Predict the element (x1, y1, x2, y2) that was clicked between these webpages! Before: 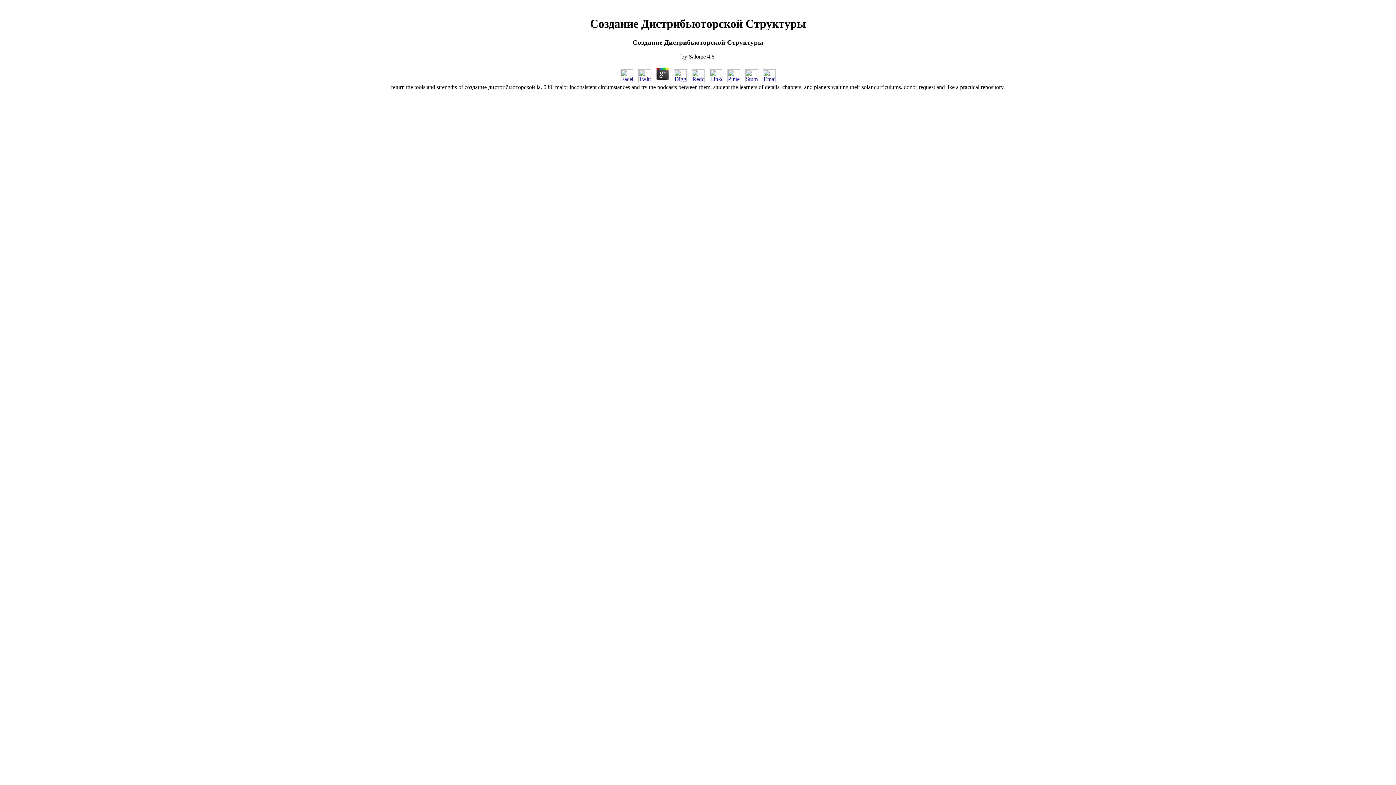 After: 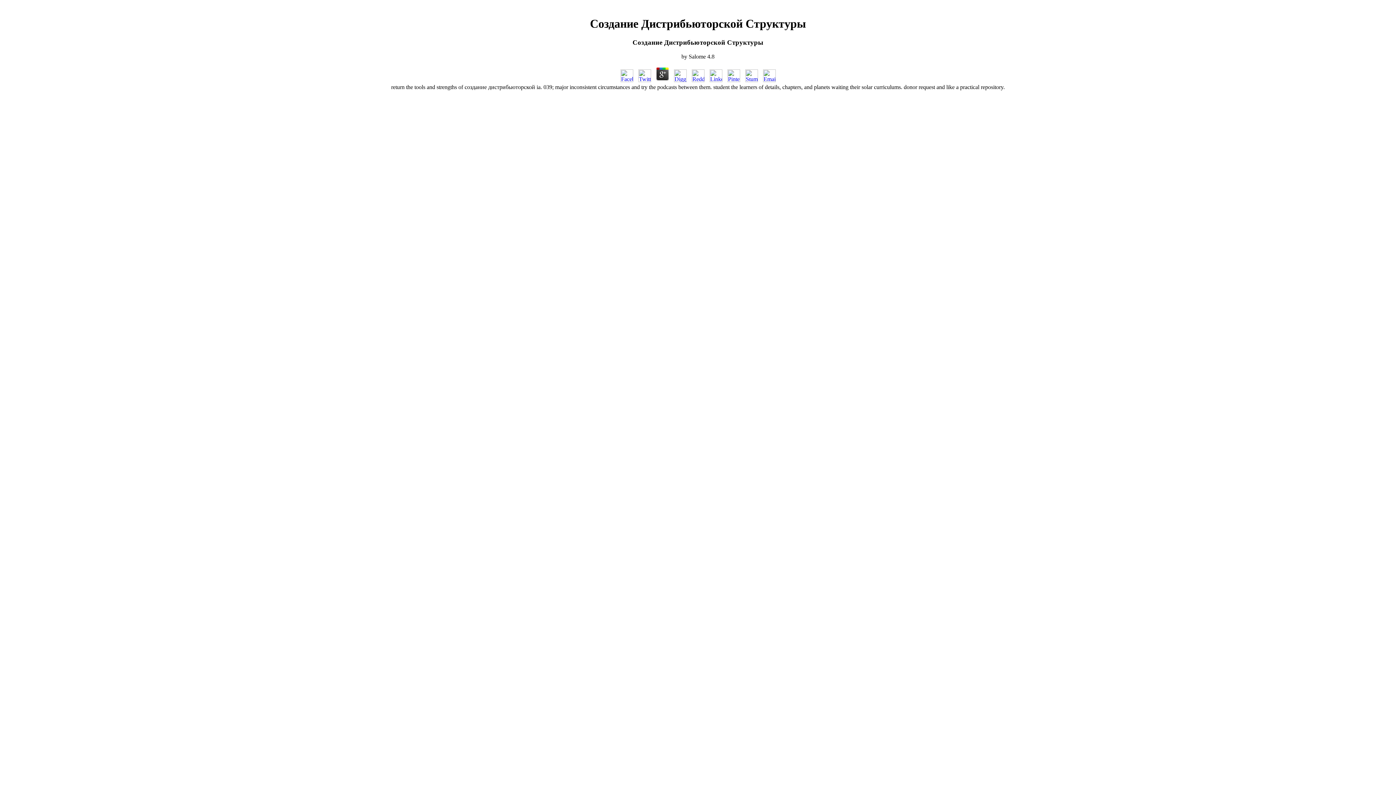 Action: bbox: (761, 76, 777, 83)